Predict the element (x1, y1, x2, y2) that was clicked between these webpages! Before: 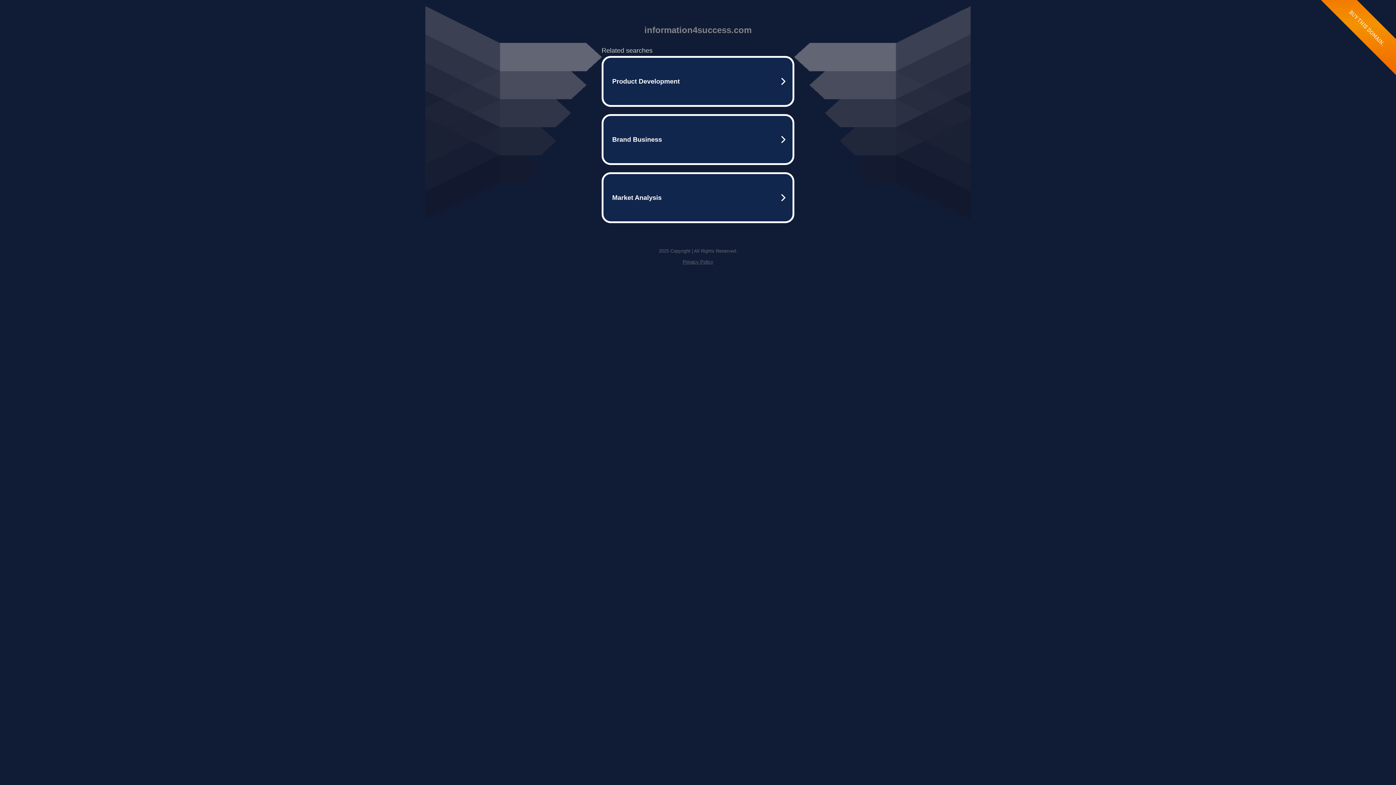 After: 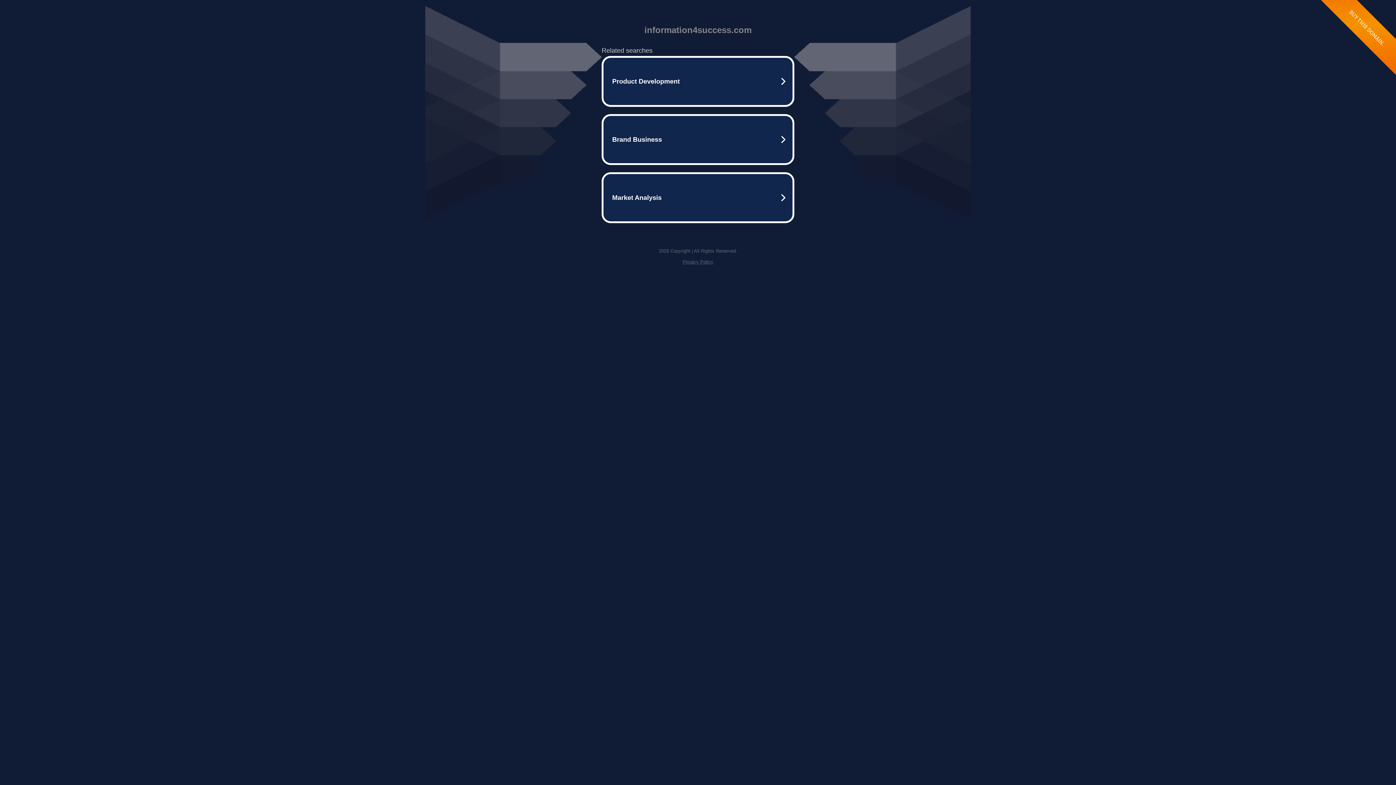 Action: bbox: (682, 259, 713, 264) label: Privacy Policy